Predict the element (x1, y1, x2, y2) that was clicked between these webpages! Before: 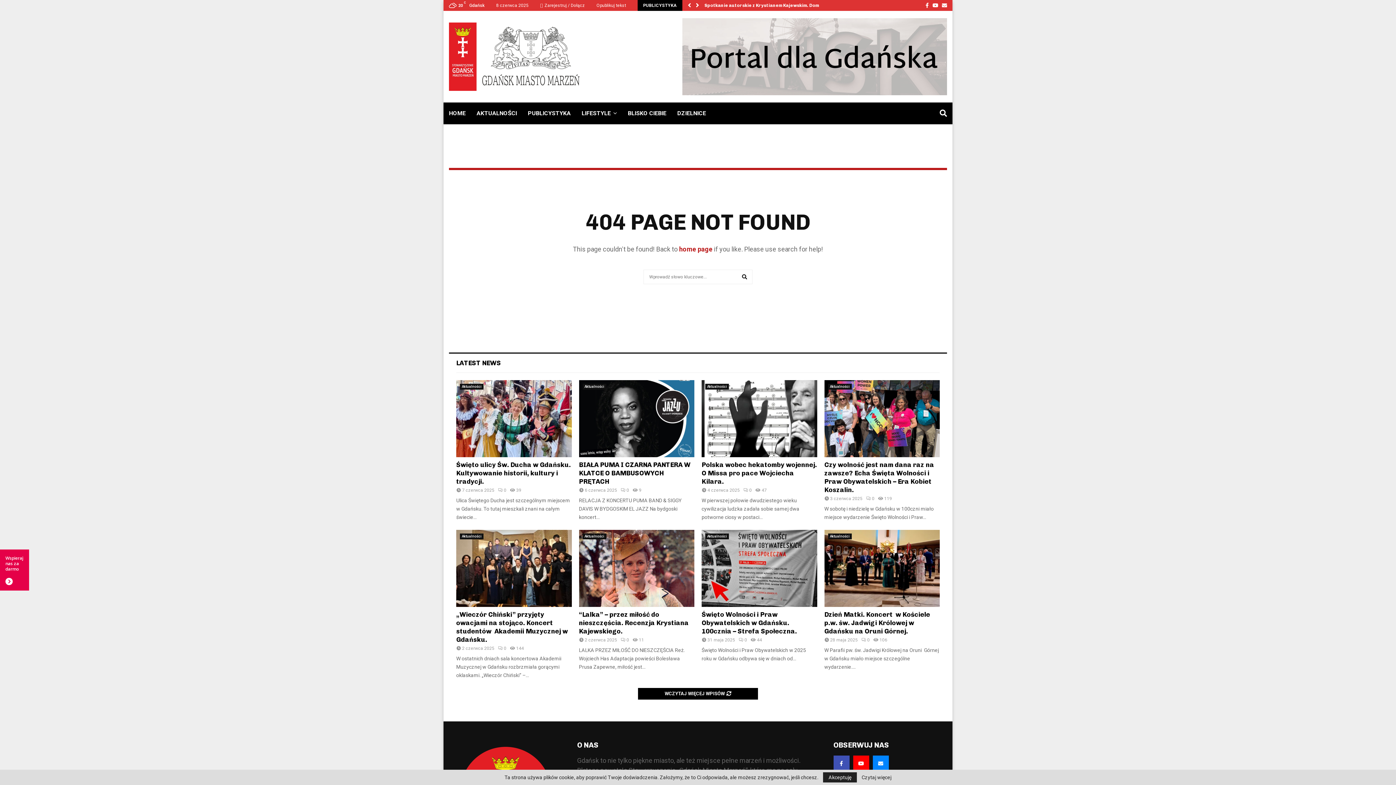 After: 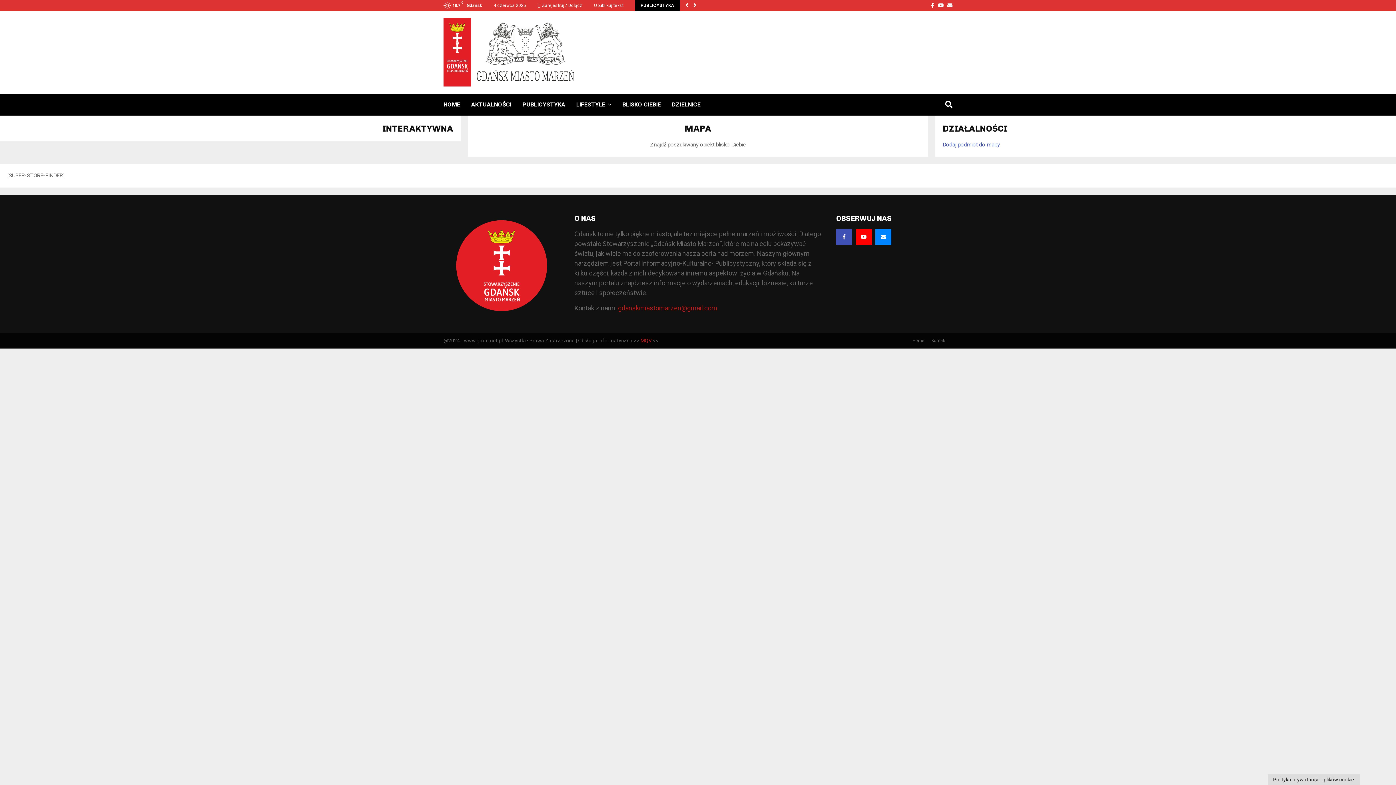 Action: label: BLISKO CIEBIE bbox: (628, 102, 666, 124)